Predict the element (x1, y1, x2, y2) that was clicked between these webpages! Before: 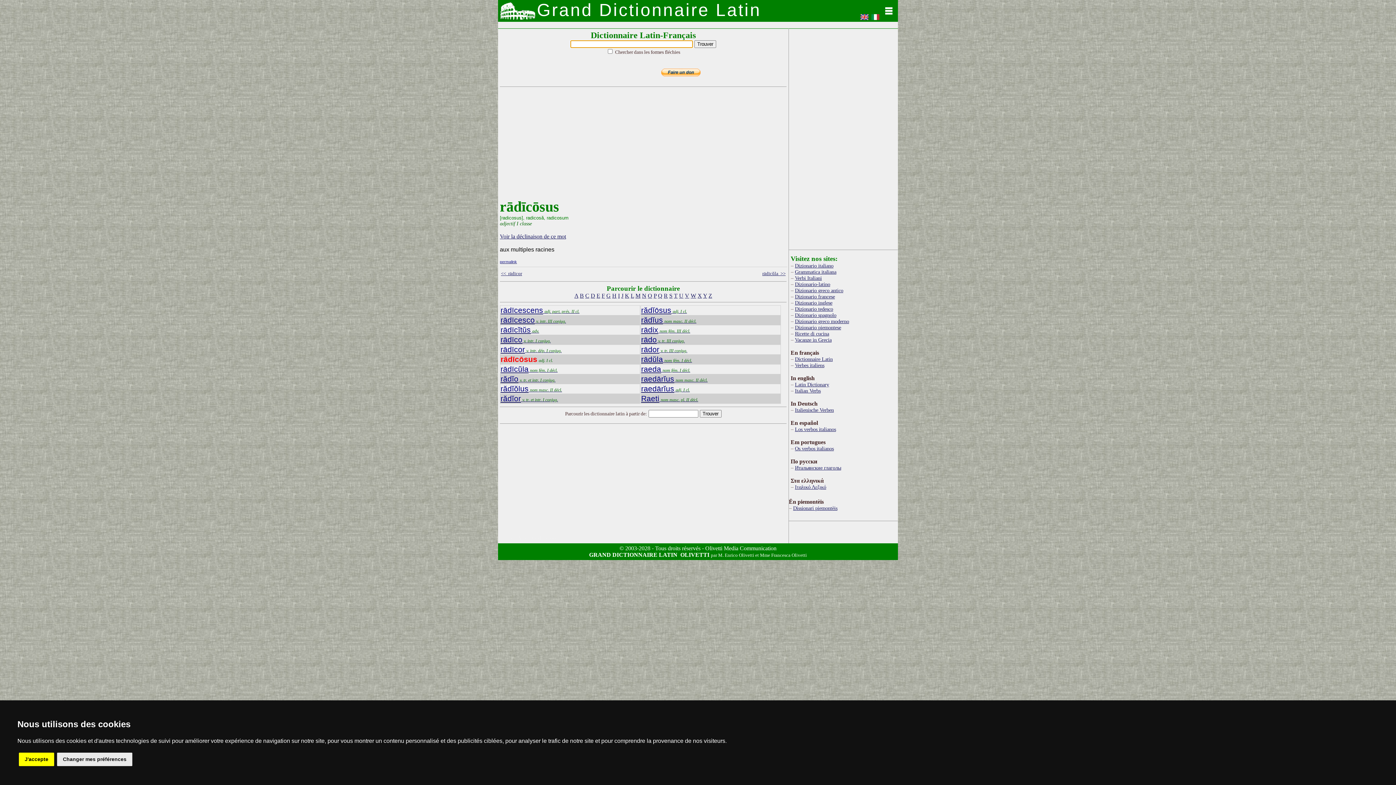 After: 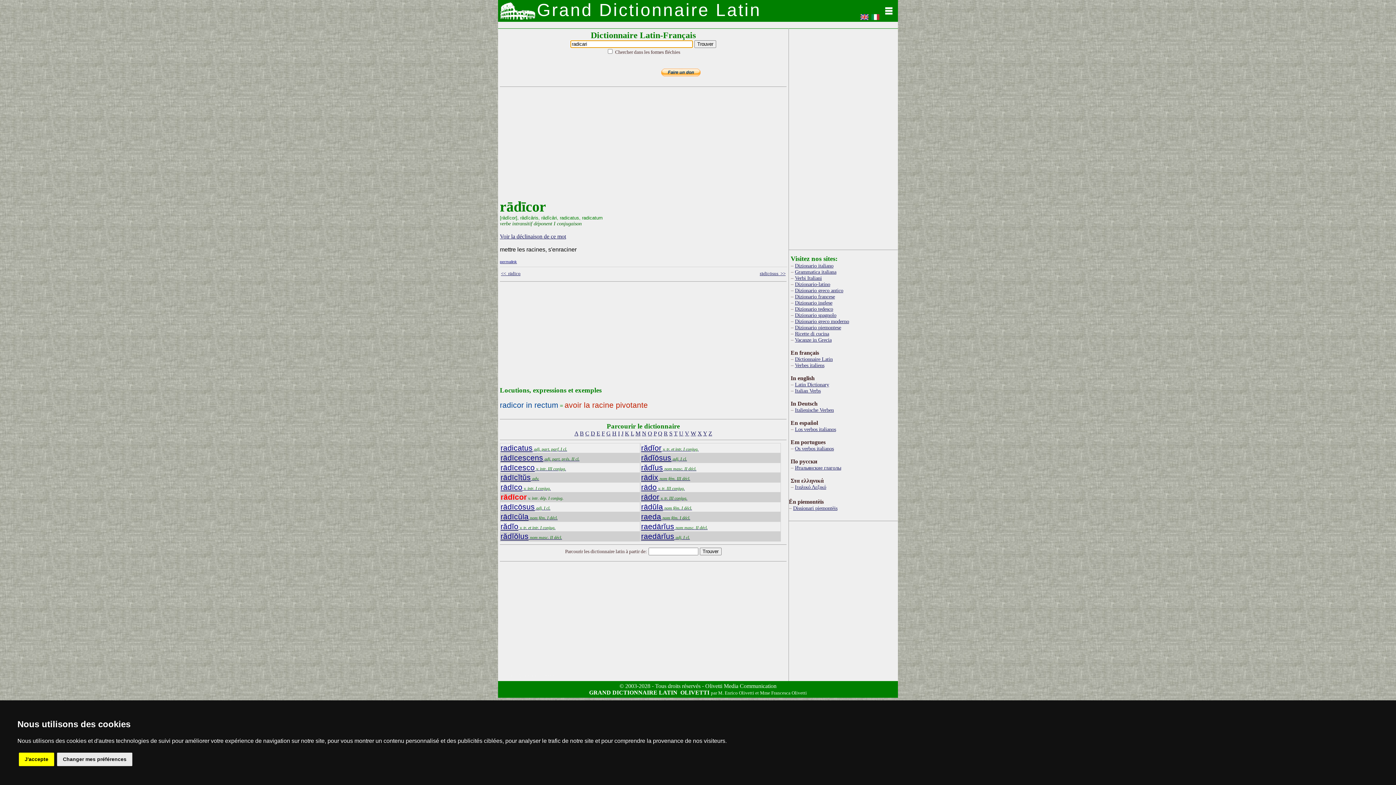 Action: label: <<  rādīcor bbox: (501, 270, 522, 276)